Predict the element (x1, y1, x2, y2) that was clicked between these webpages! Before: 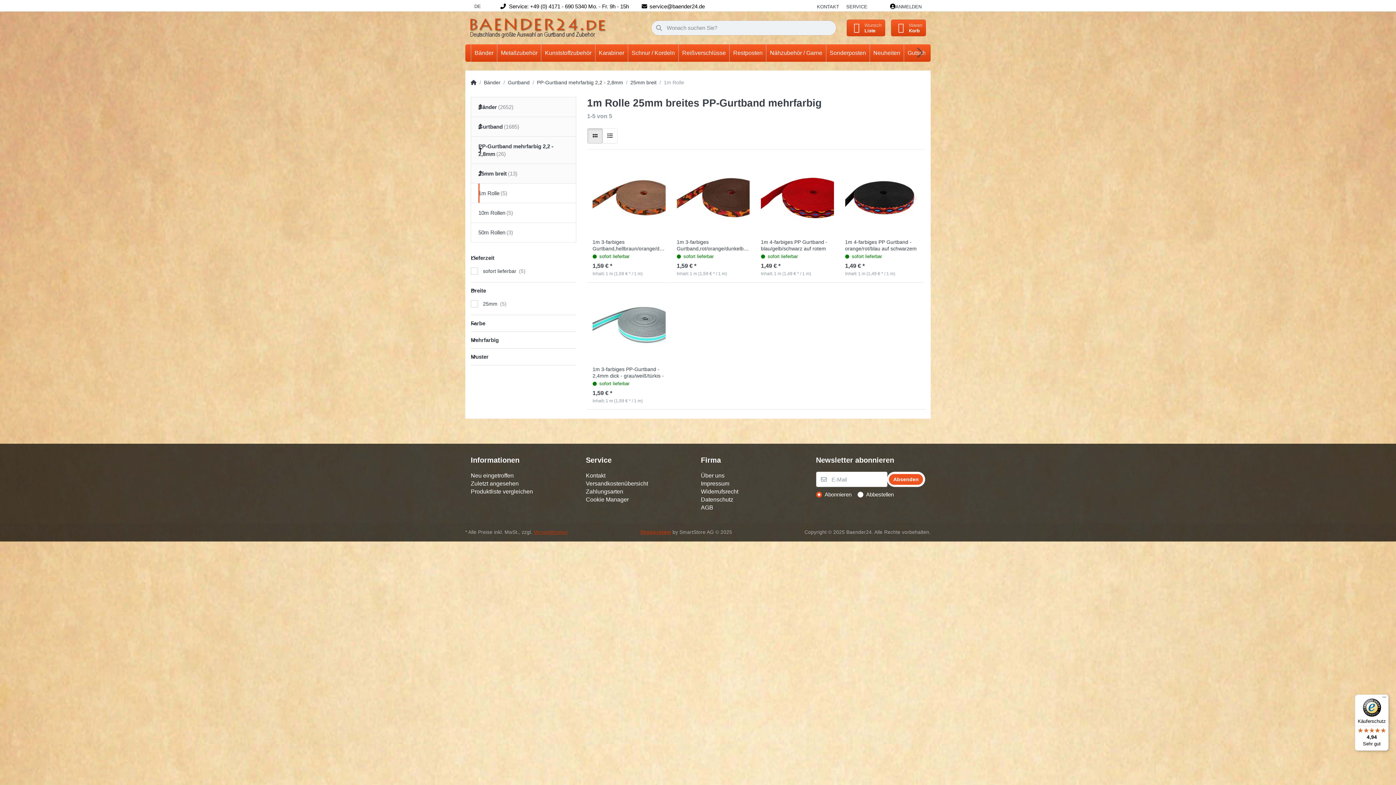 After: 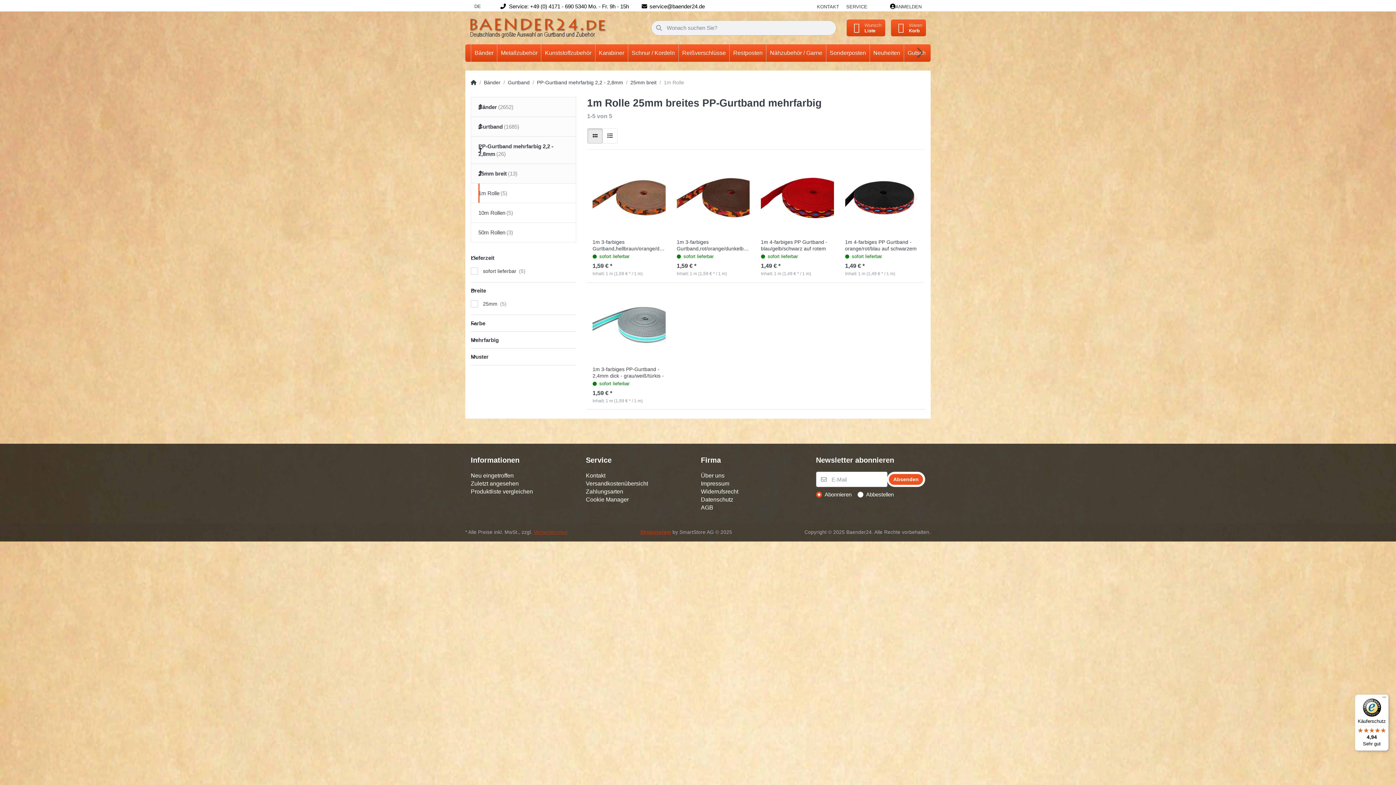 Action: bbox: (640, 529, 671, 535) label: Shopsystem